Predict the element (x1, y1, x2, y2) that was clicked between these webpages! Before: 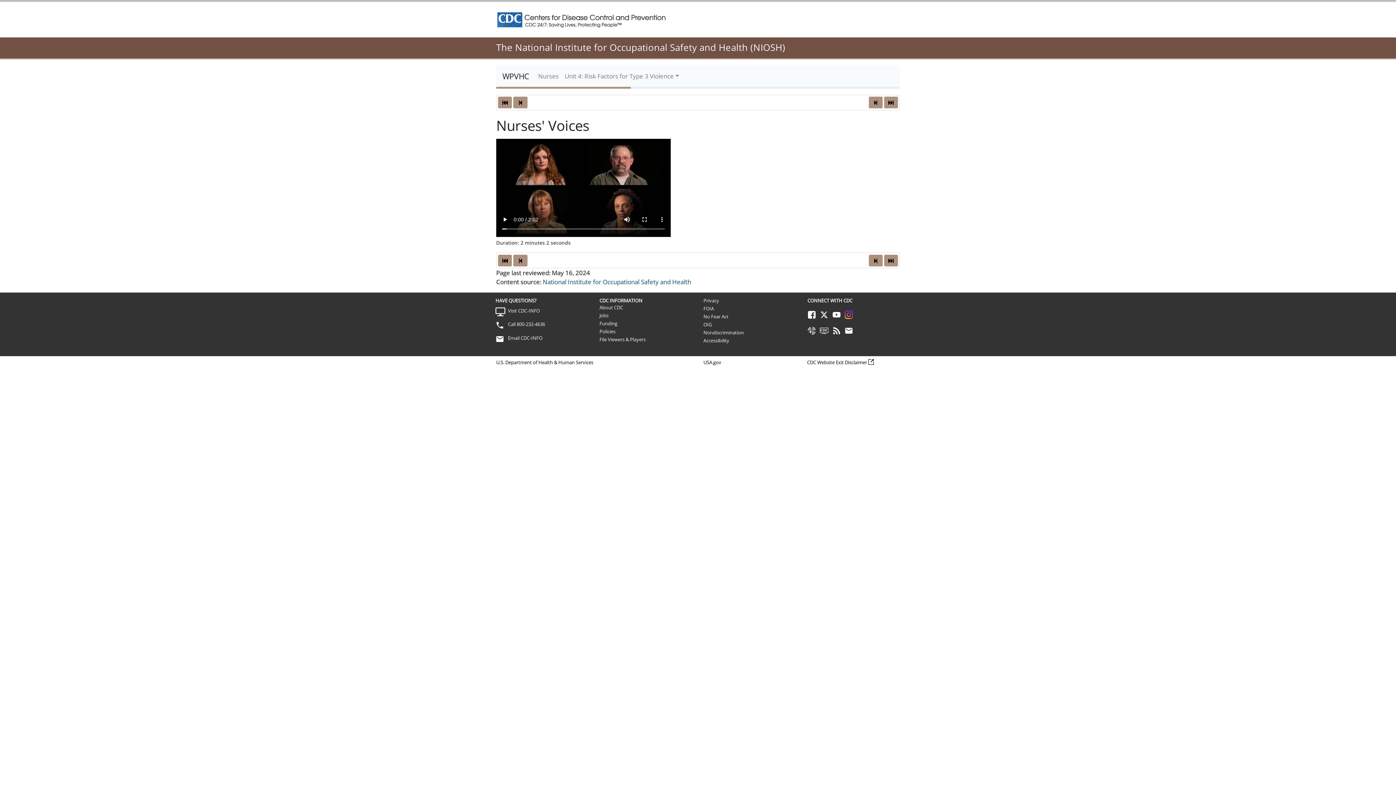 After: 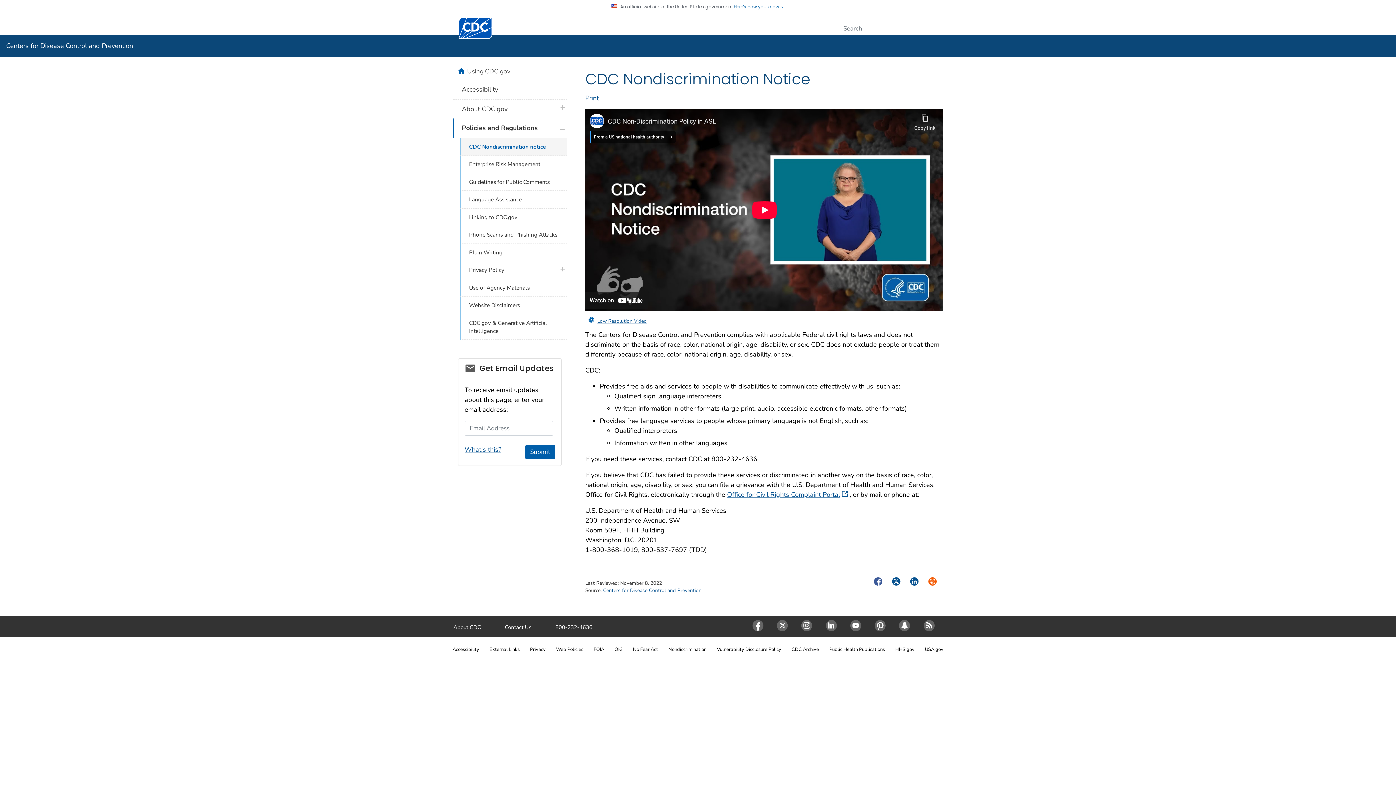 Action: label: Nondiscrimination bbox: (703, 329, 744, 336)